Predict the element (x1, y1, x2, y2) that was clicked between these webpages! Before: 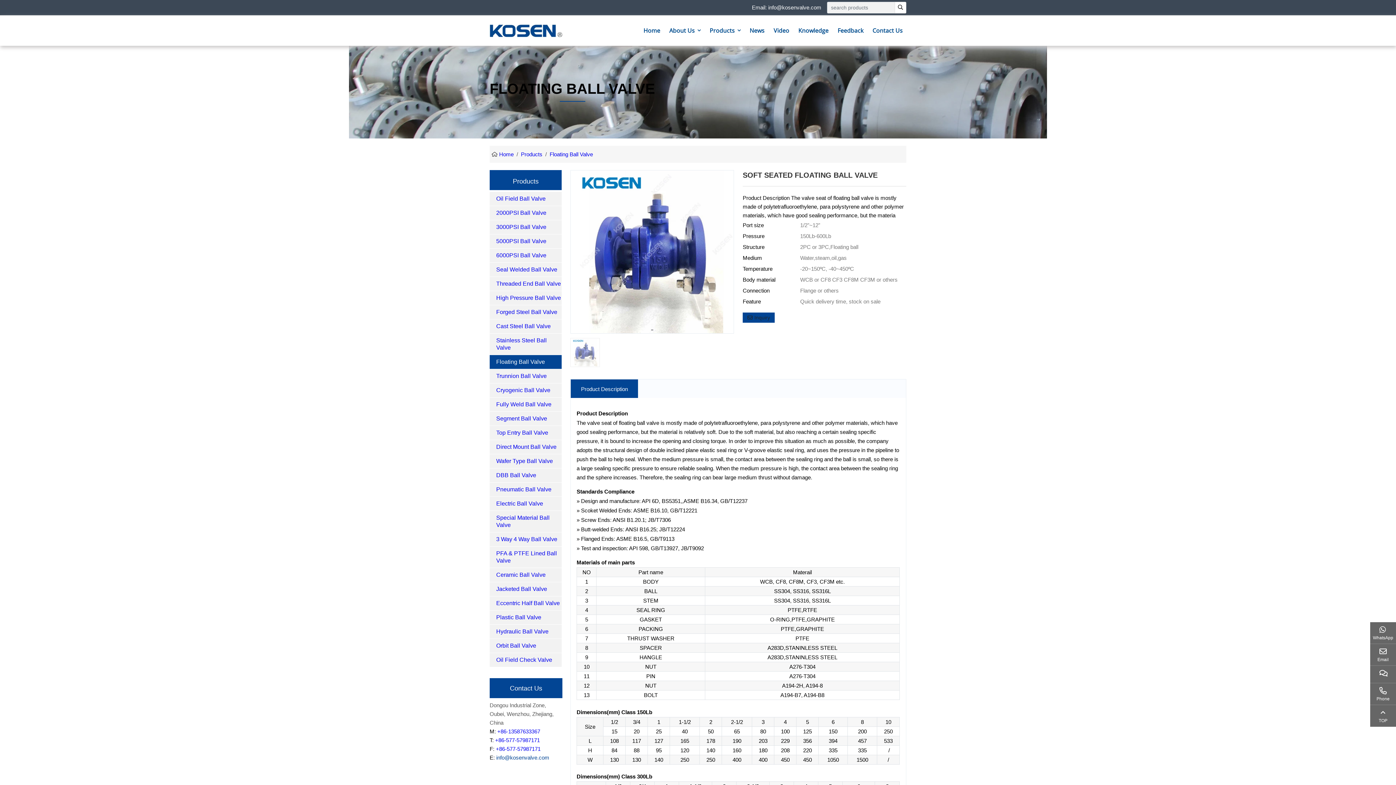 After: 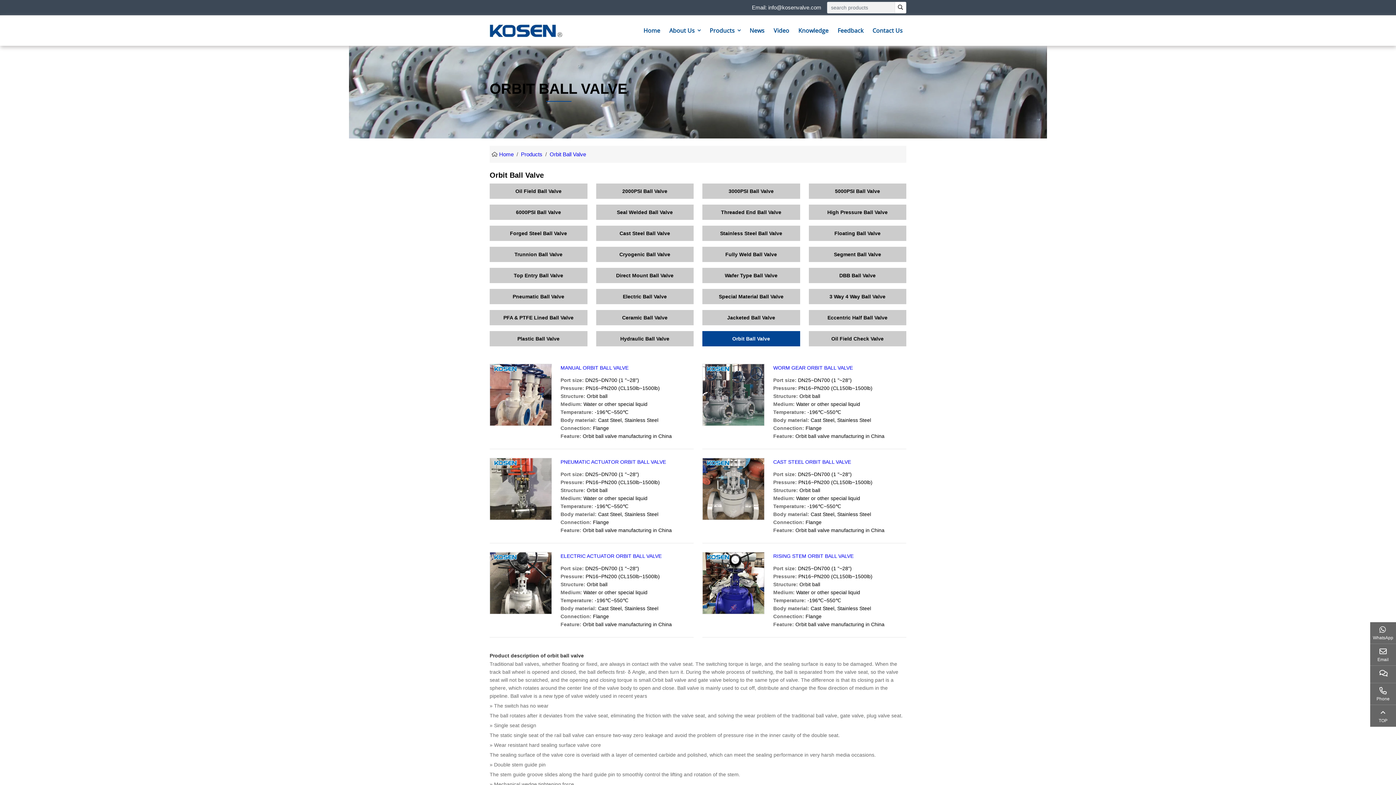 Action: bbox: (489, 639, 561, 653) label: Orbit Ball Valve